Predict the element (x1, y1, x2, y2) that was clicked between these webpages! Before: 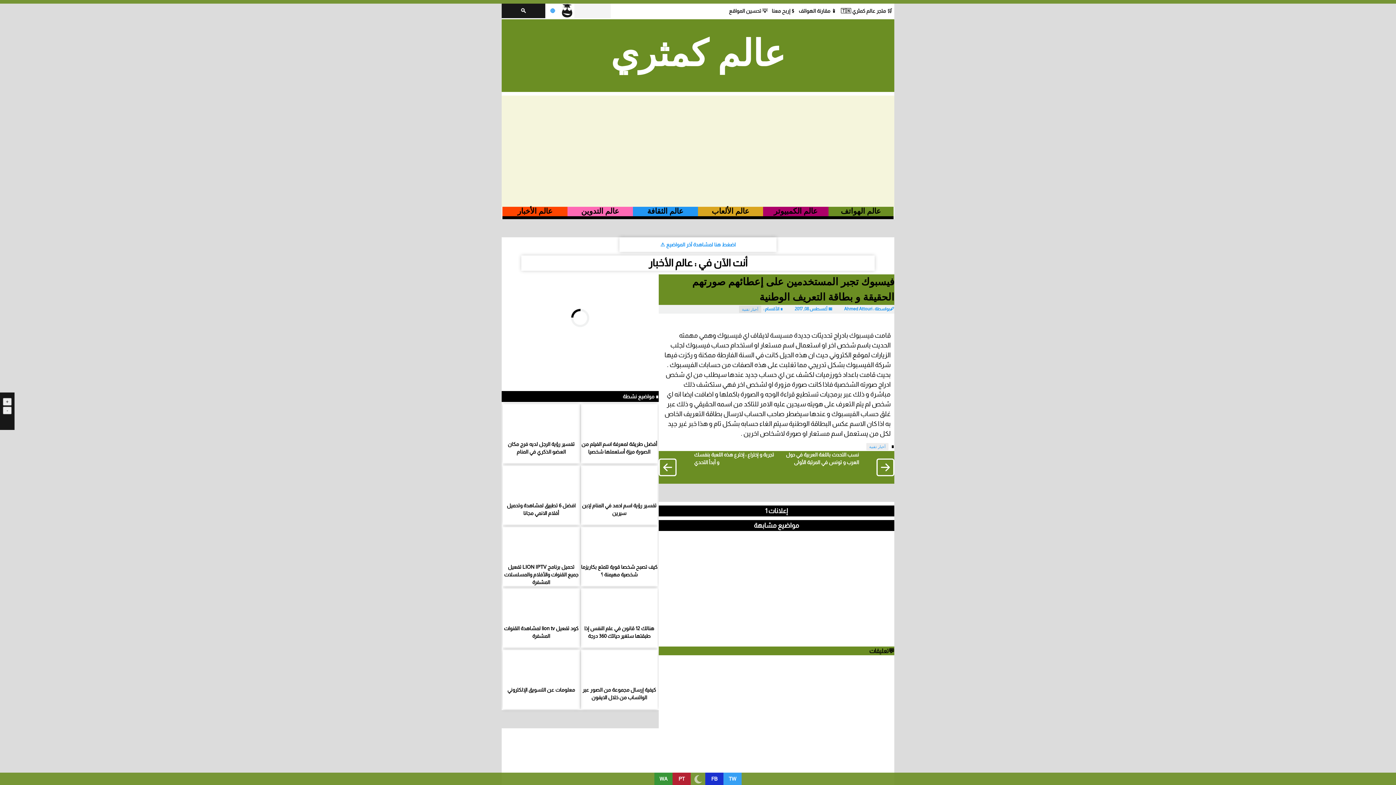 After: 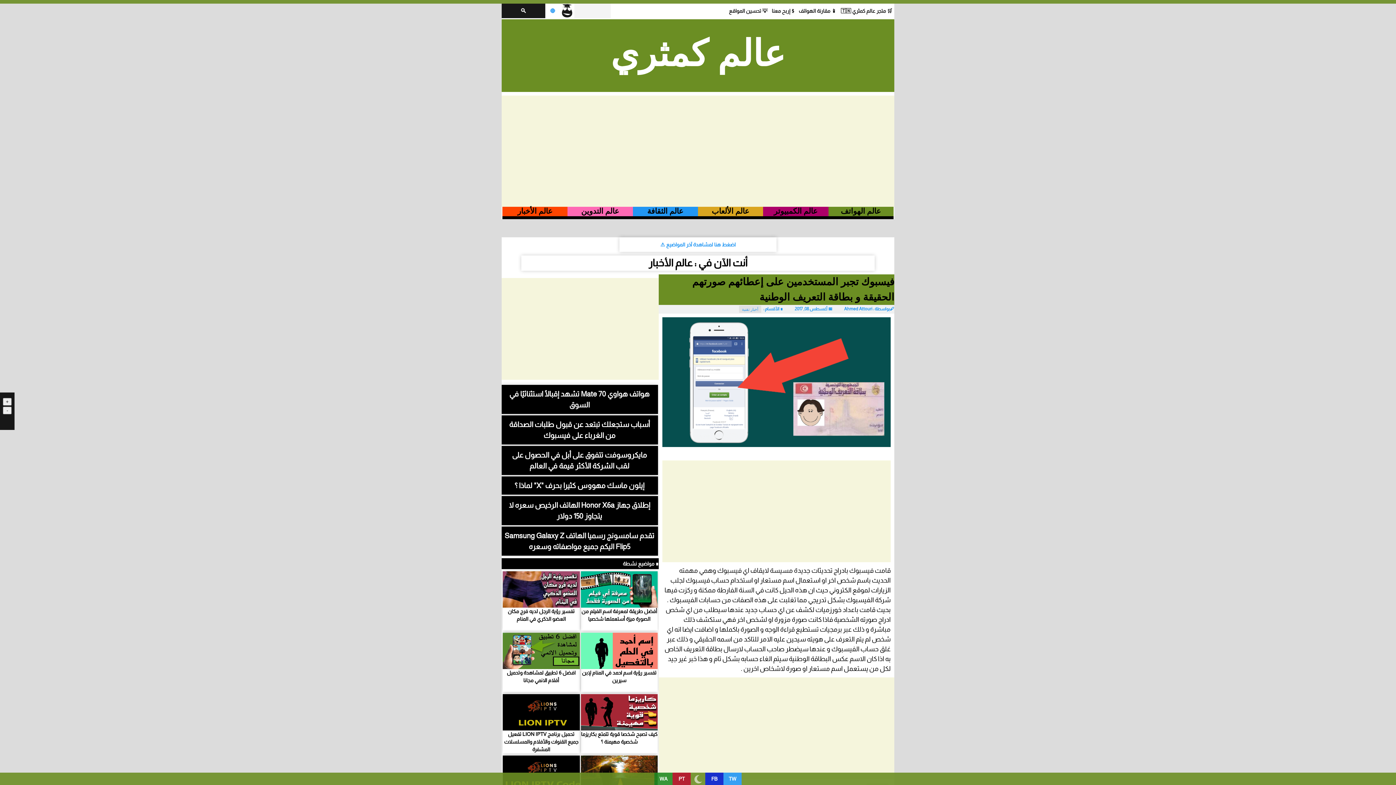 Action: bbox: (705, 773, 723, 785) label: FB